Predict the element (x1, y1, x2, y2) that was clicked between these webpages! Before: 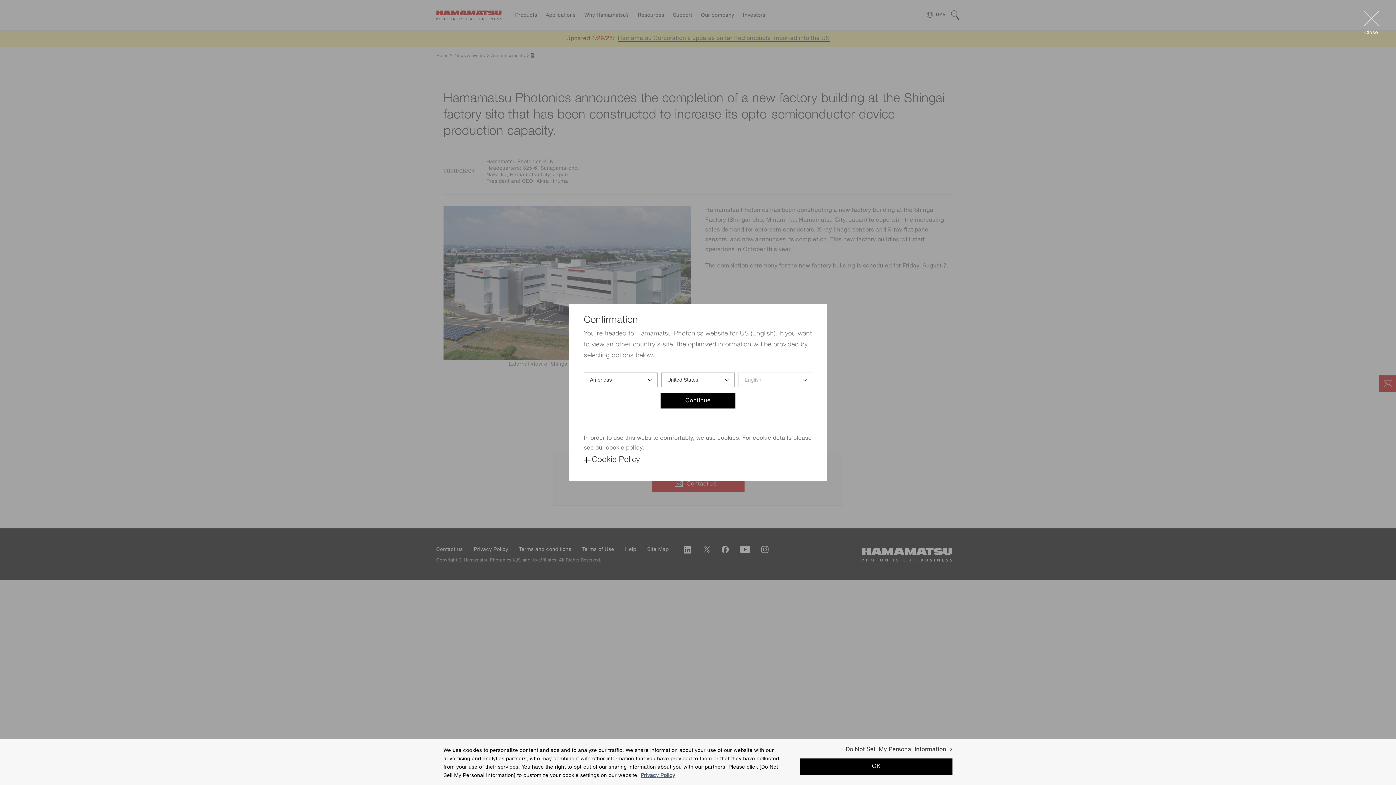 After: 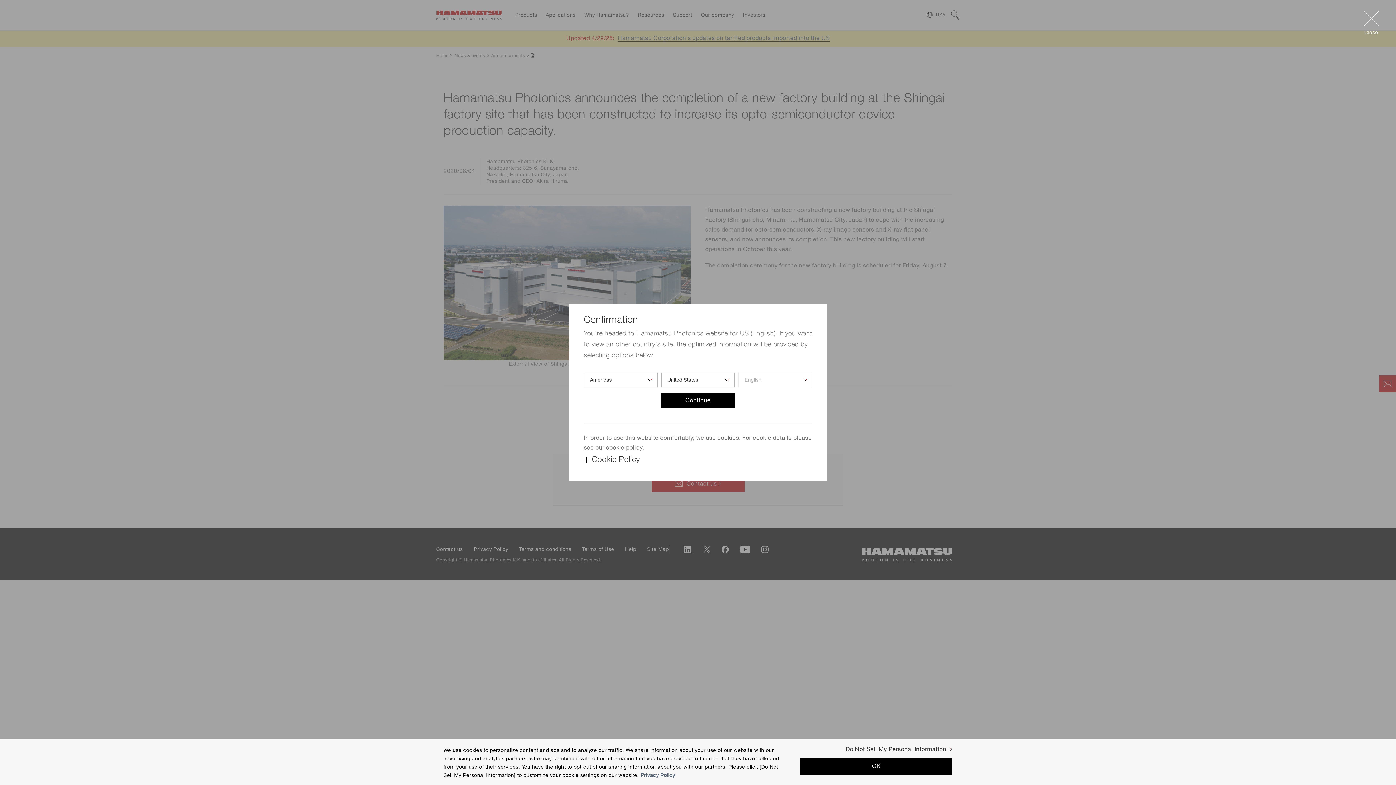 Action: bbox: (640, 773, 675, 778) label: More information about your privacy, opens in a new tab